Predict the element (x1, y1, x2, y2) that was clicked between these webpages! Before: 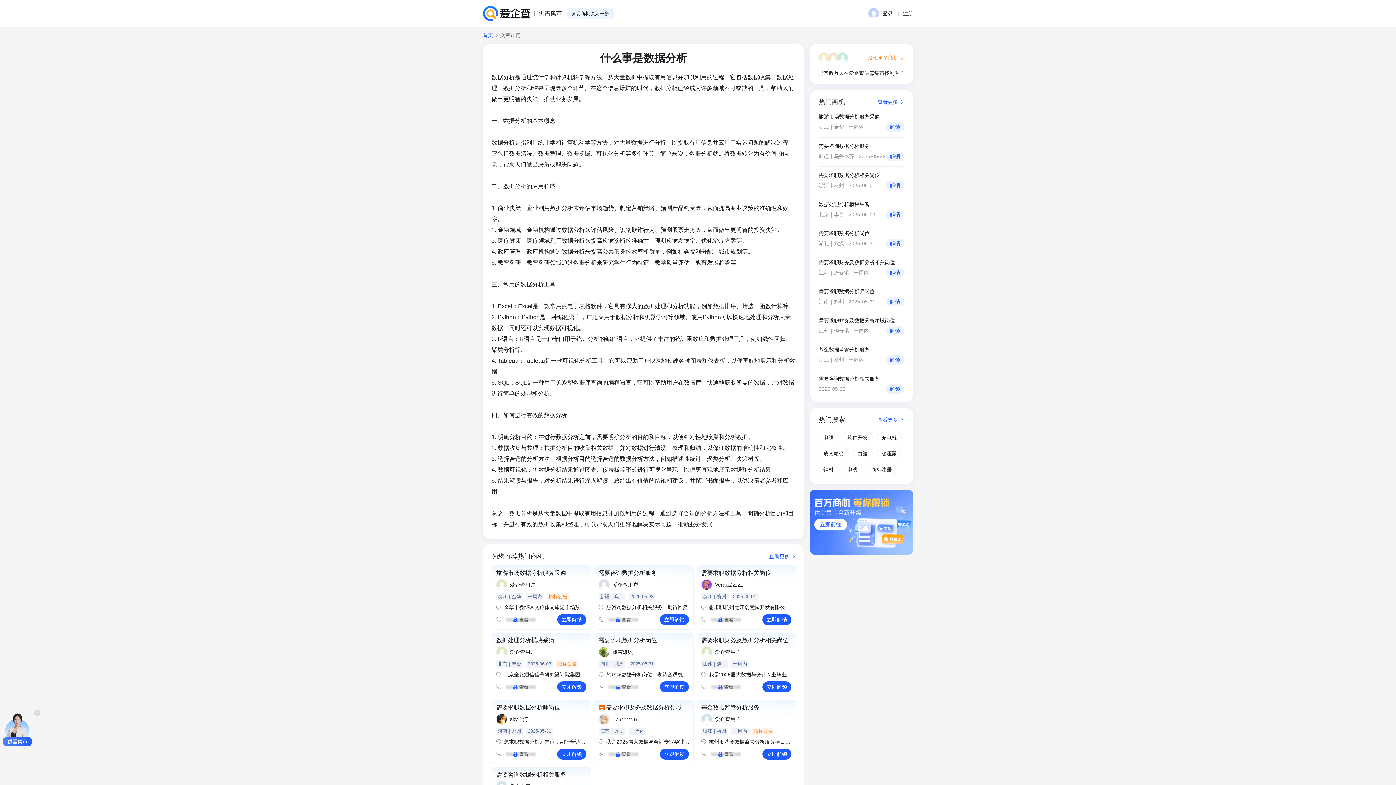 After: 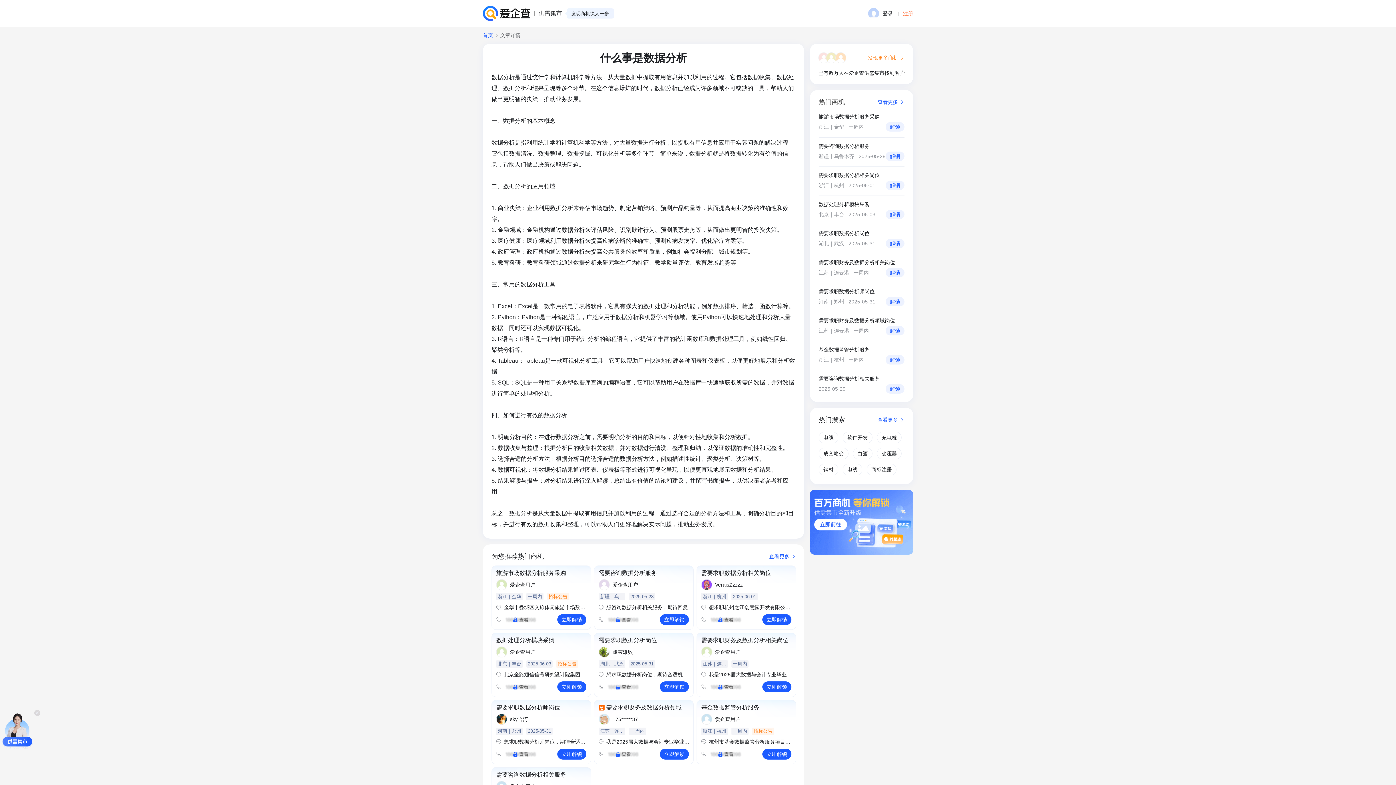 Action: bbox: (903, 9, 913, 17) label: 注册